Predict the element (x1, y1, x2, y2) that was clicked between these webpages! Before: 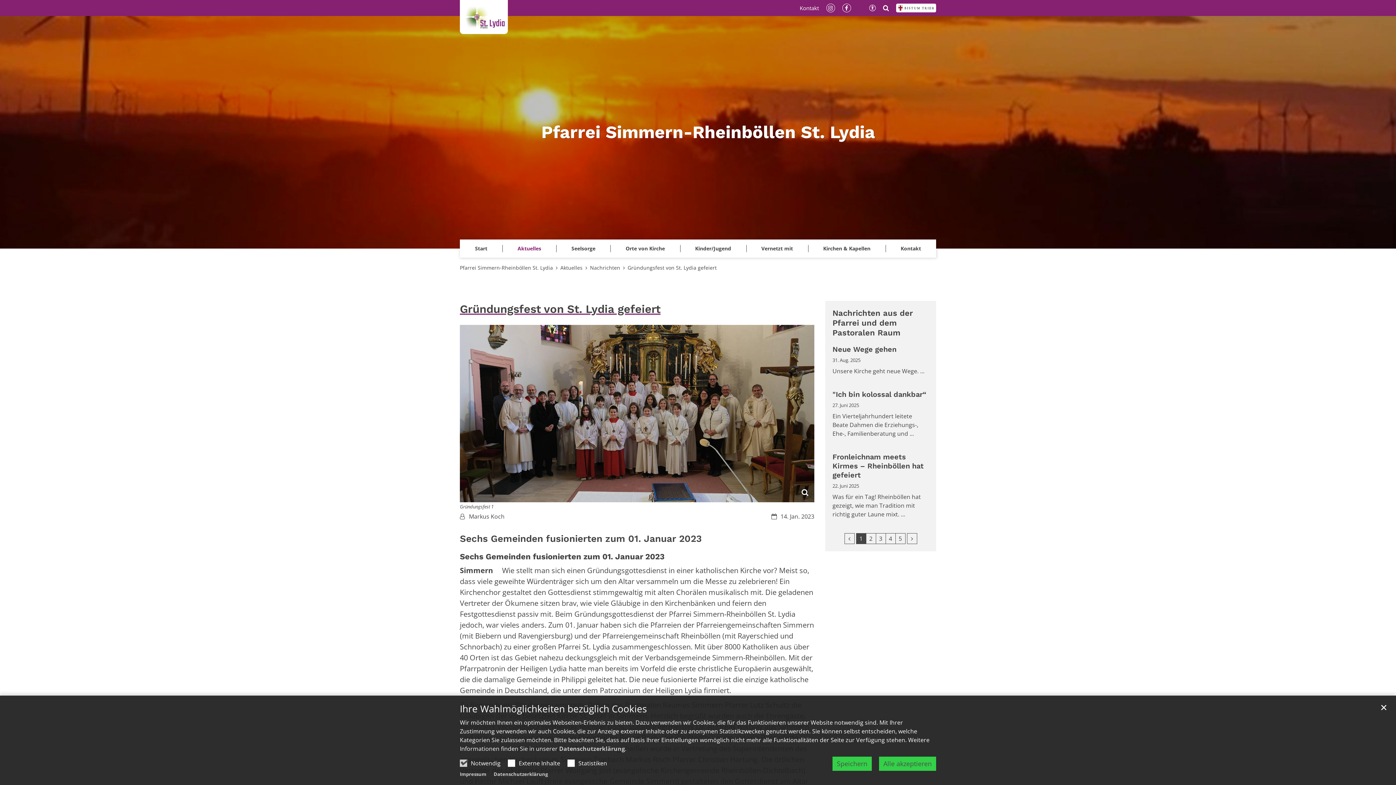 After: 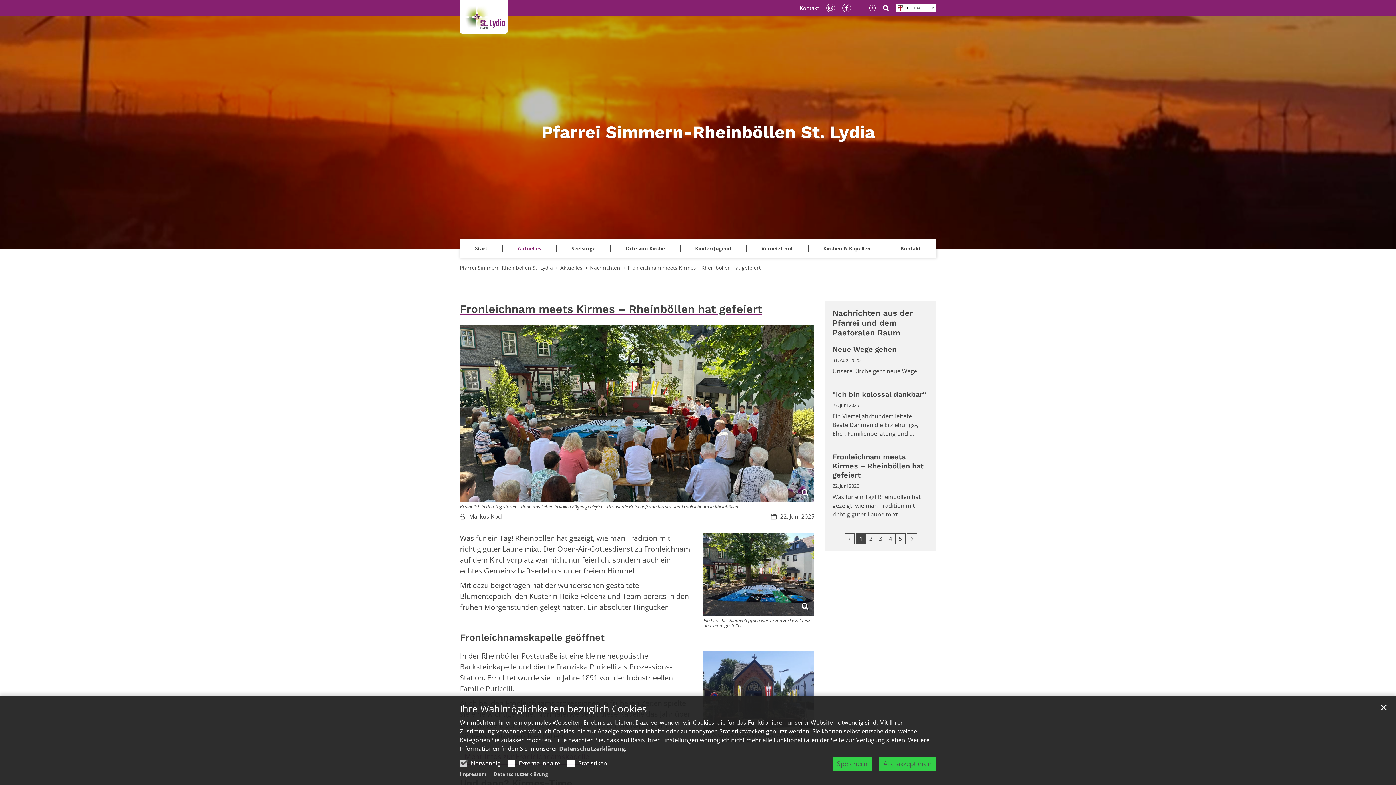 Action: label: Fronleichnam meets Kirmes – Rheinböllen hat gefeiert bbox: (832, 452, 929, 480)